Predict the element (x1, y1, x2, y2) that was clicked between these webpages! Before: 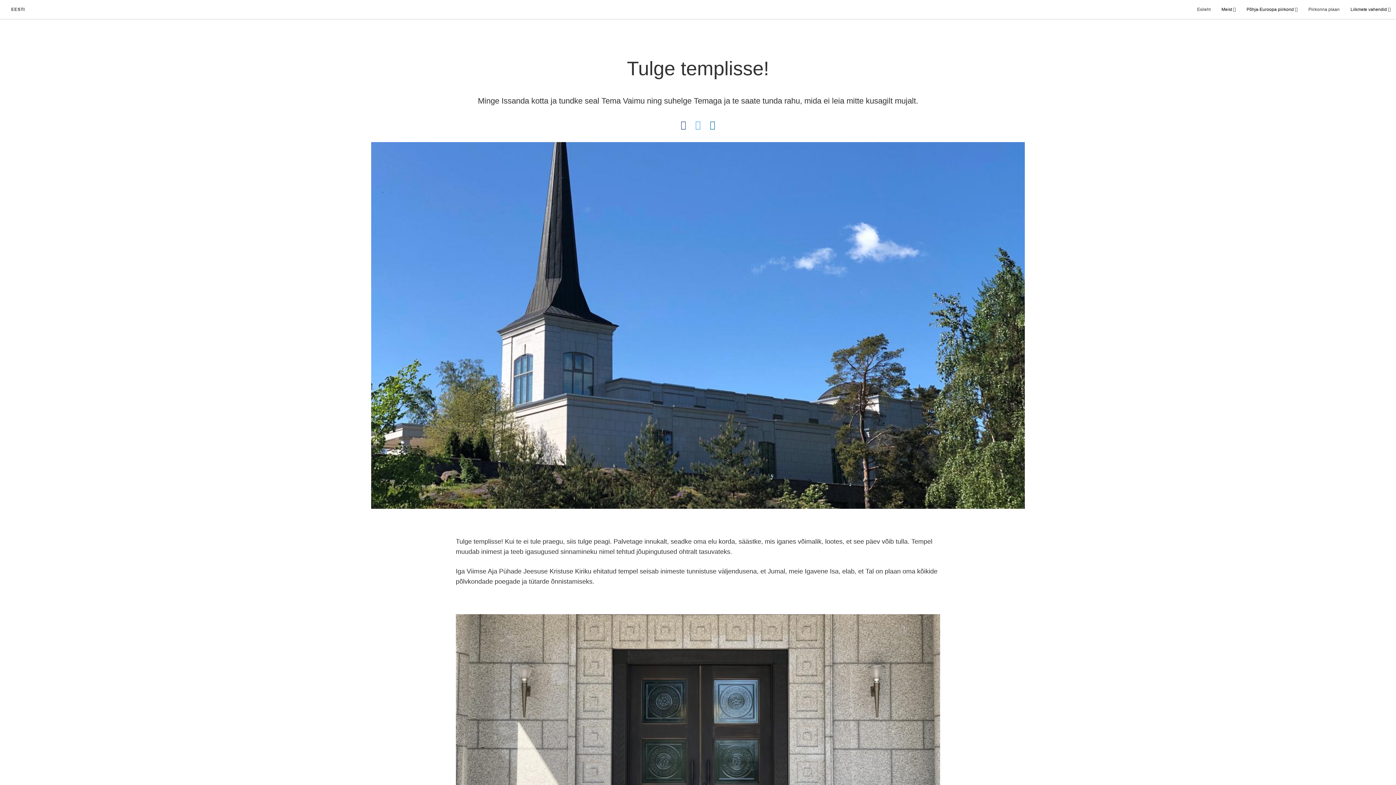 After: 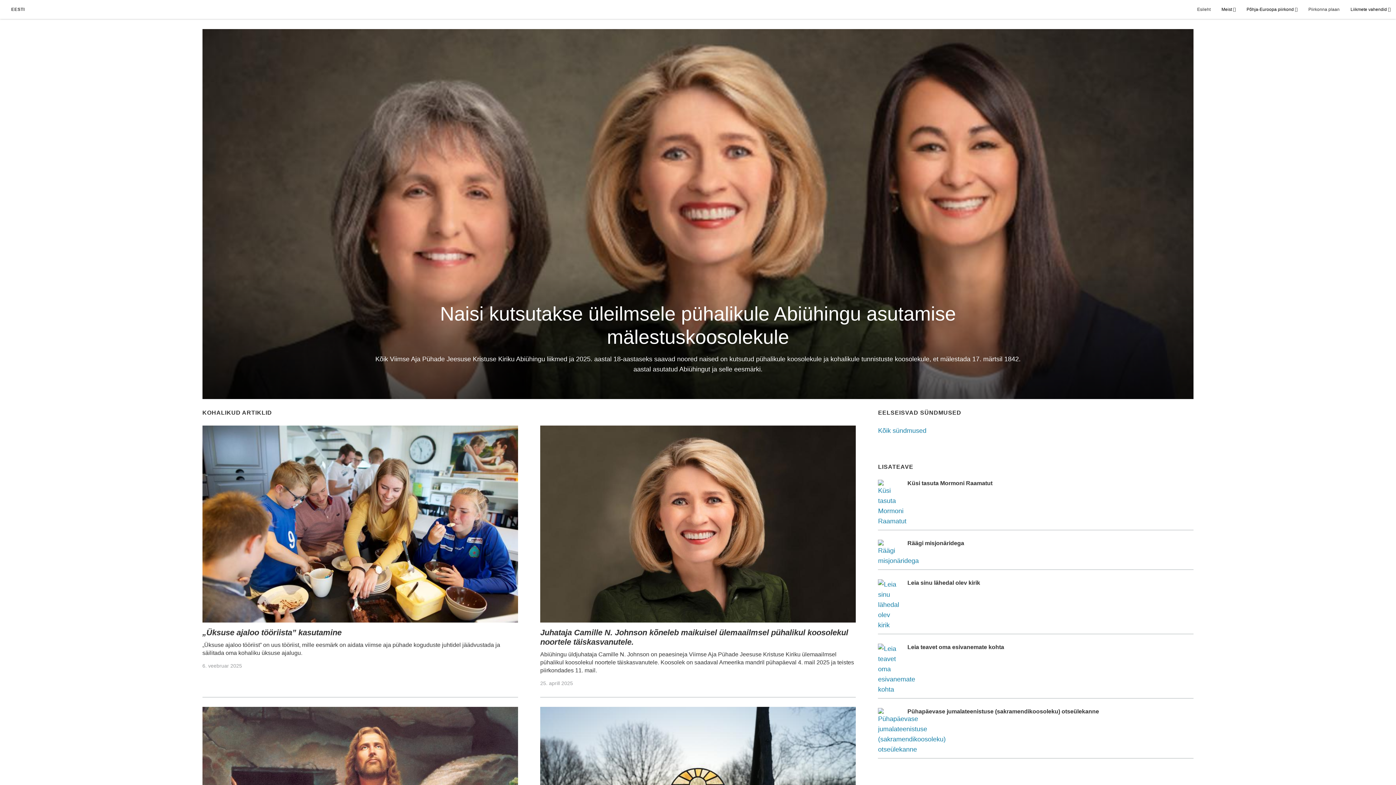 Action: bbox: (11, 6, 24, 12) label: EESTI